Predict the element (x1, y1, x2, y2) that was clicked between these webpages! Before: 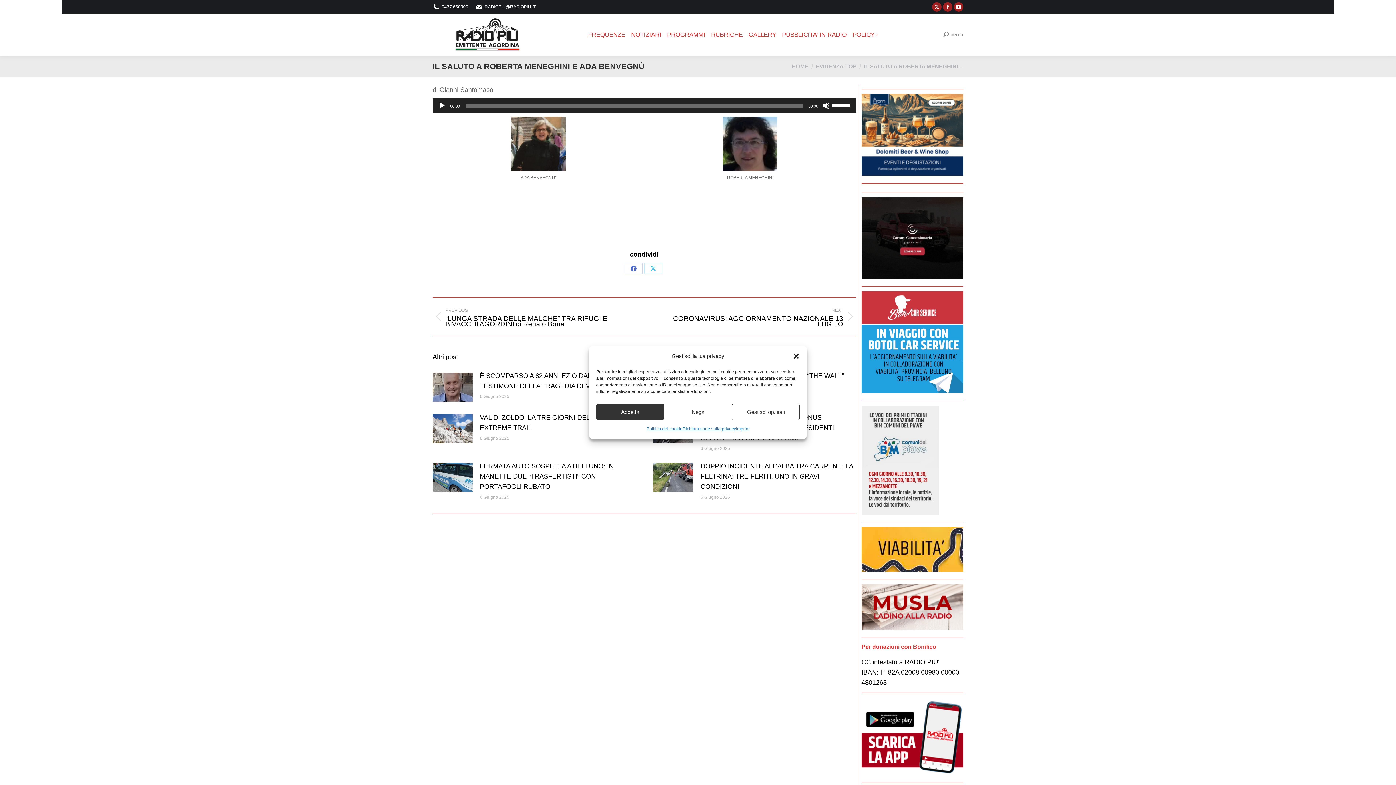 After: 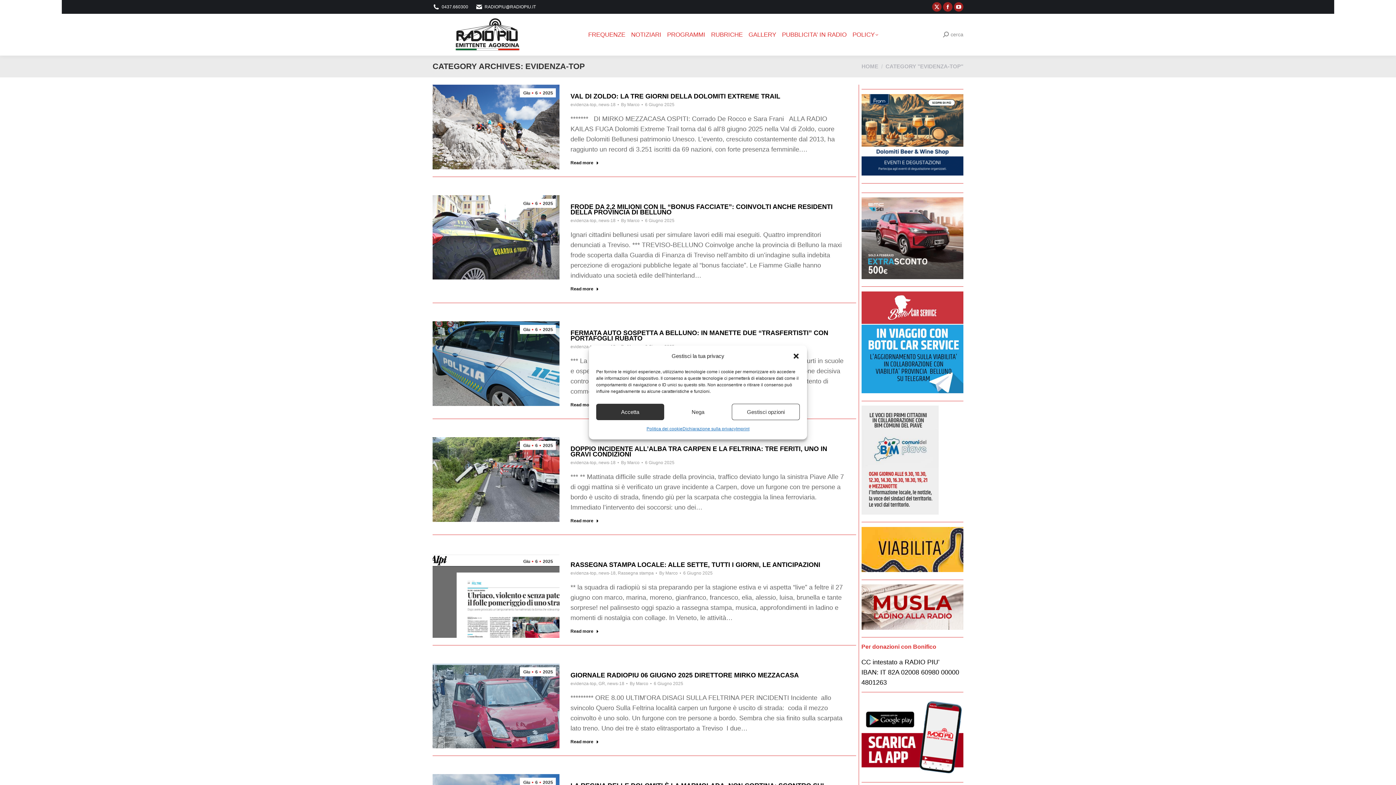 Action: bbox: (816, 63, 856, 69) label: EVIDENZA-TOP